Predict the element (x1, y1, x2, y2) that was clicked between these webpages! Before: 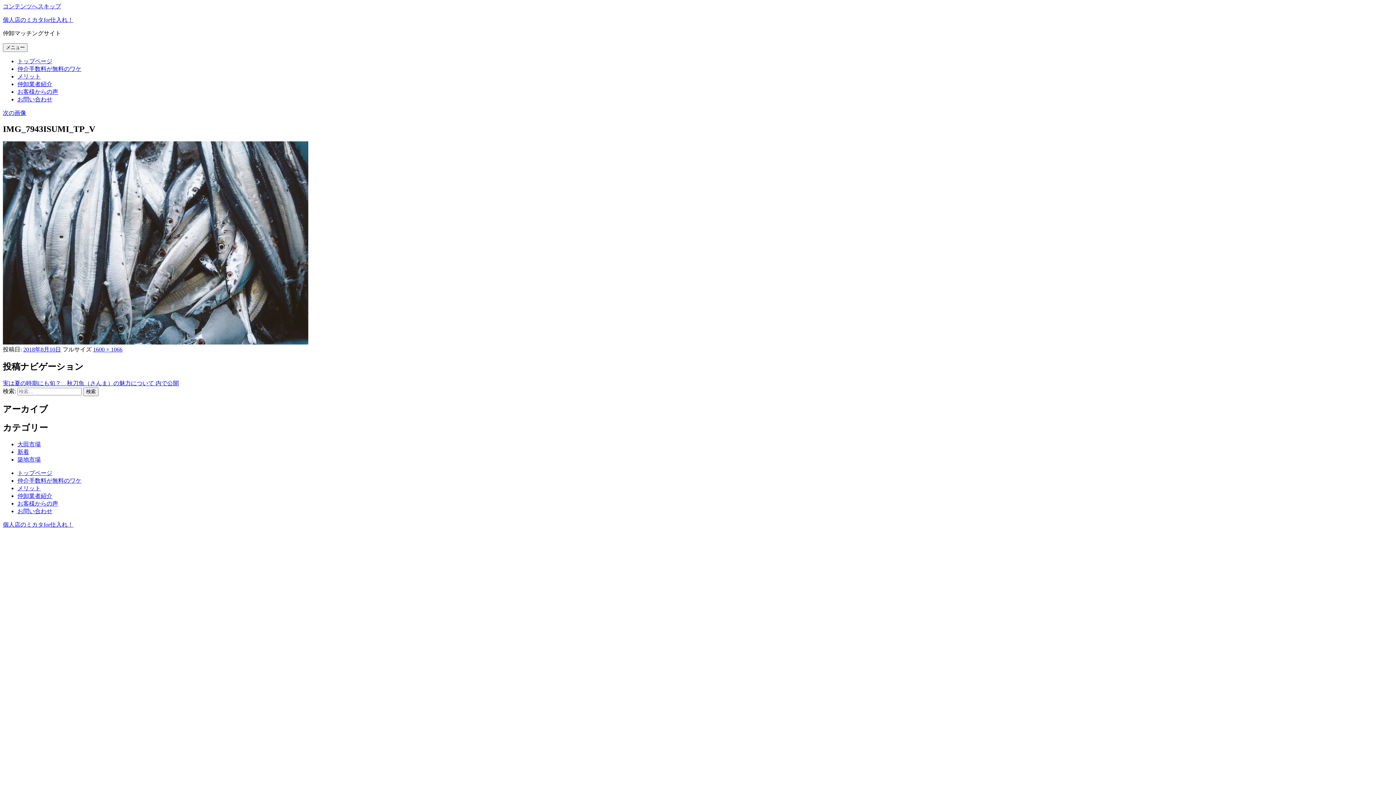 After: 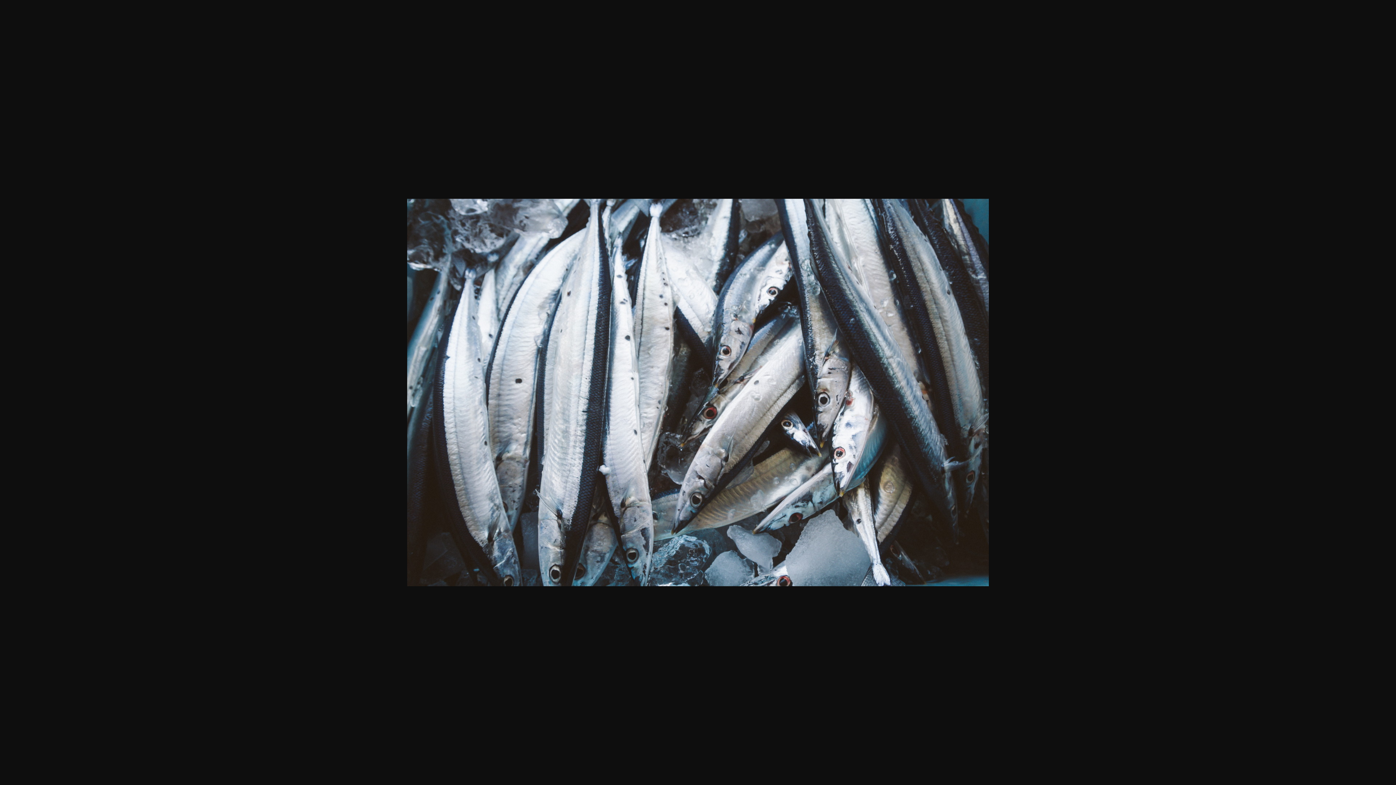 Action: label: 1600 × 1066 bbox: (93, 346, 122, 352)